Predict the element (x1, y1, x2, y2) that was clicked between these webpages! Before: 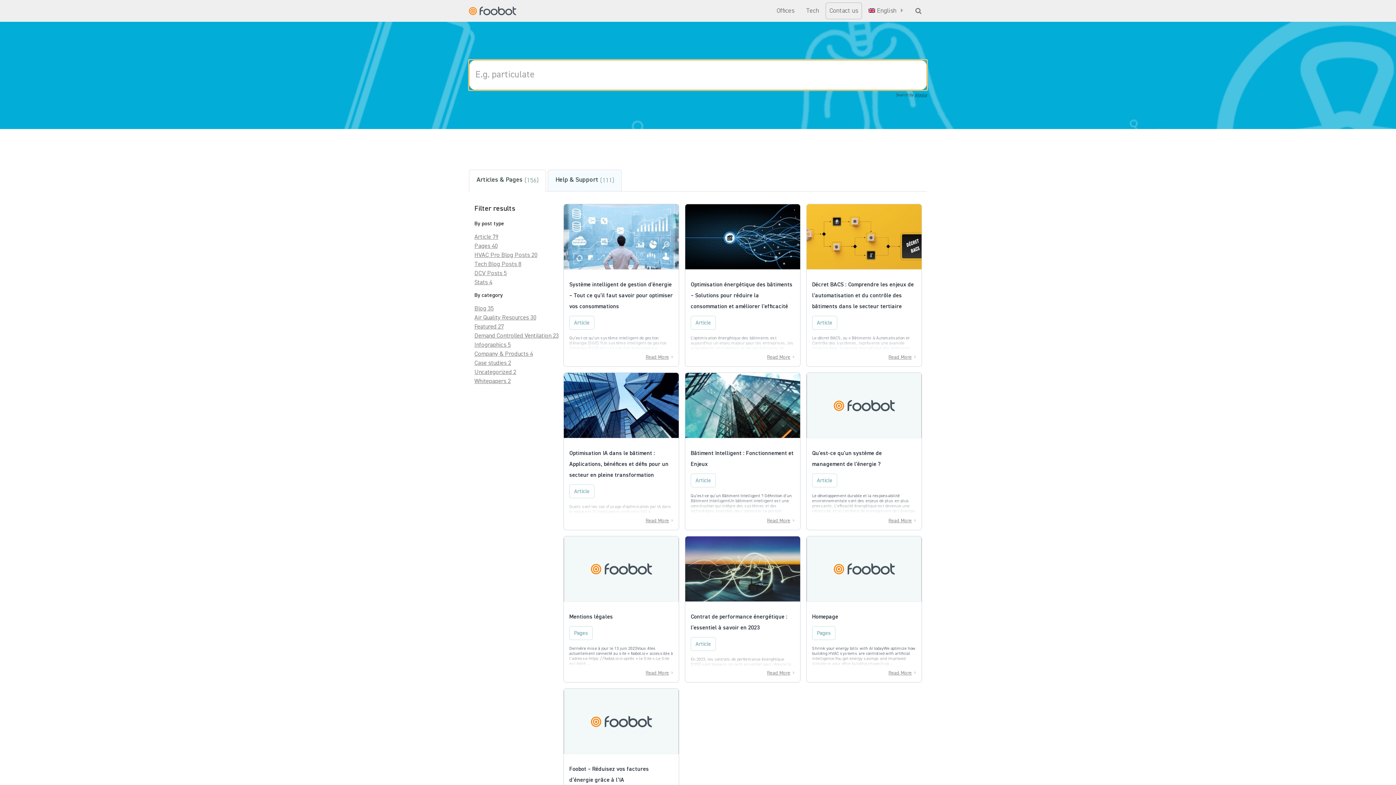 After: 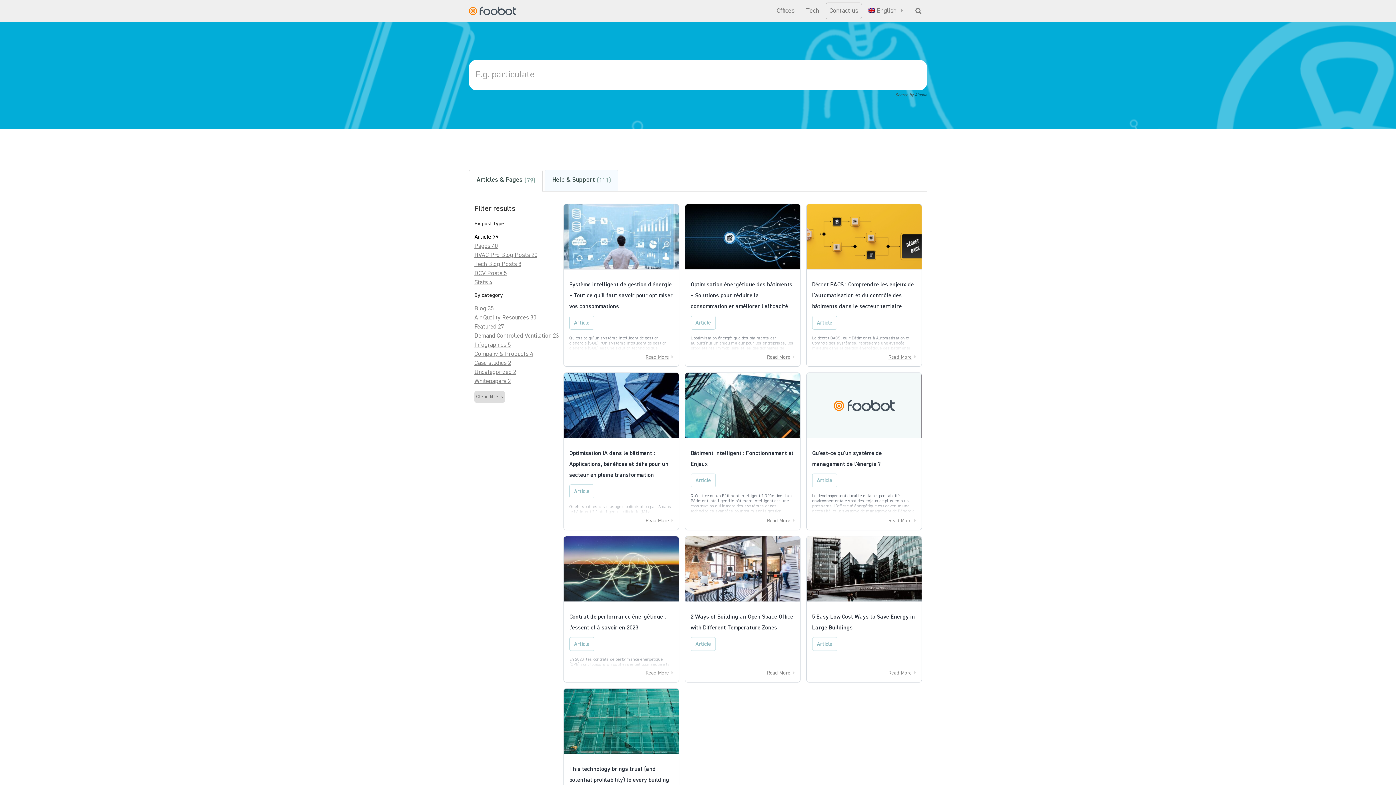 Action: label: Article 79 bbox: (474, 234, 498, 240)